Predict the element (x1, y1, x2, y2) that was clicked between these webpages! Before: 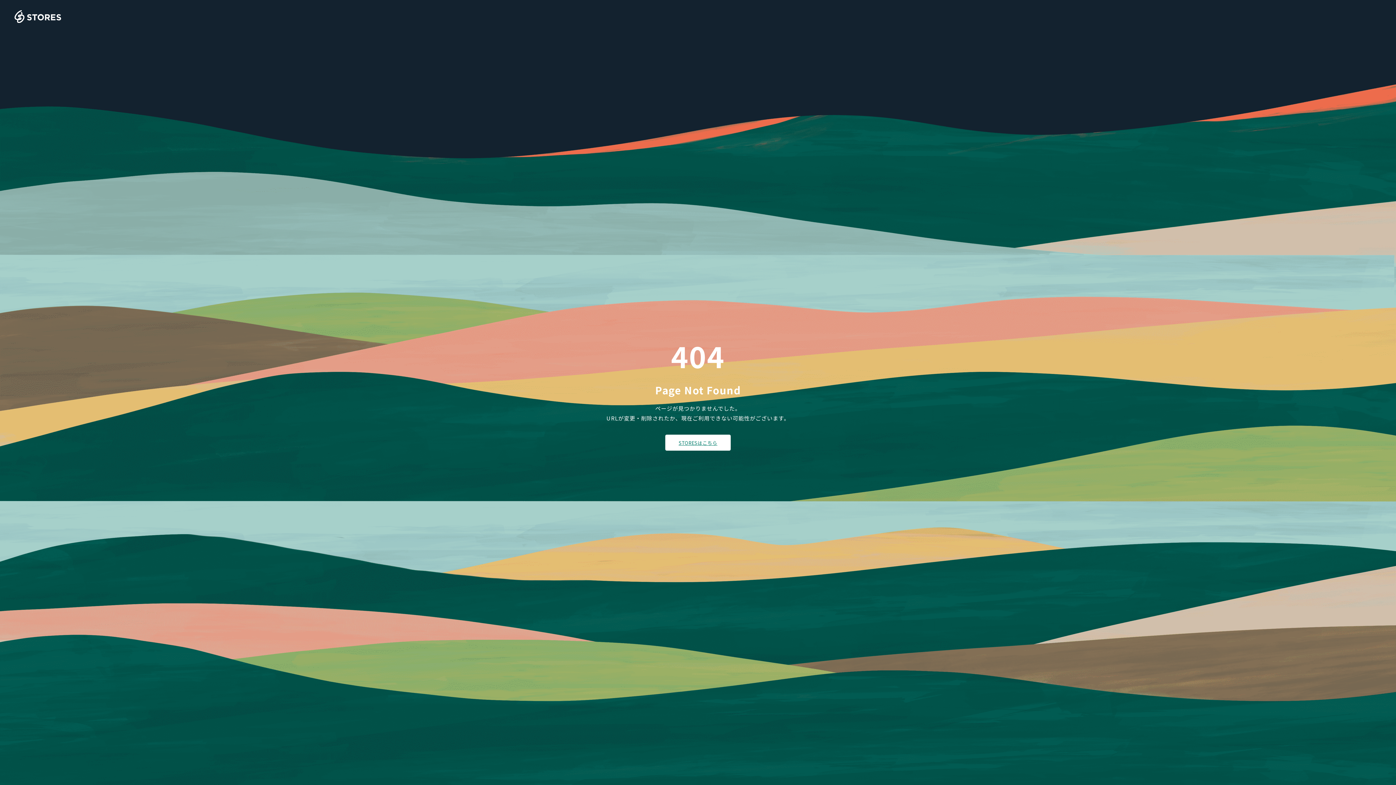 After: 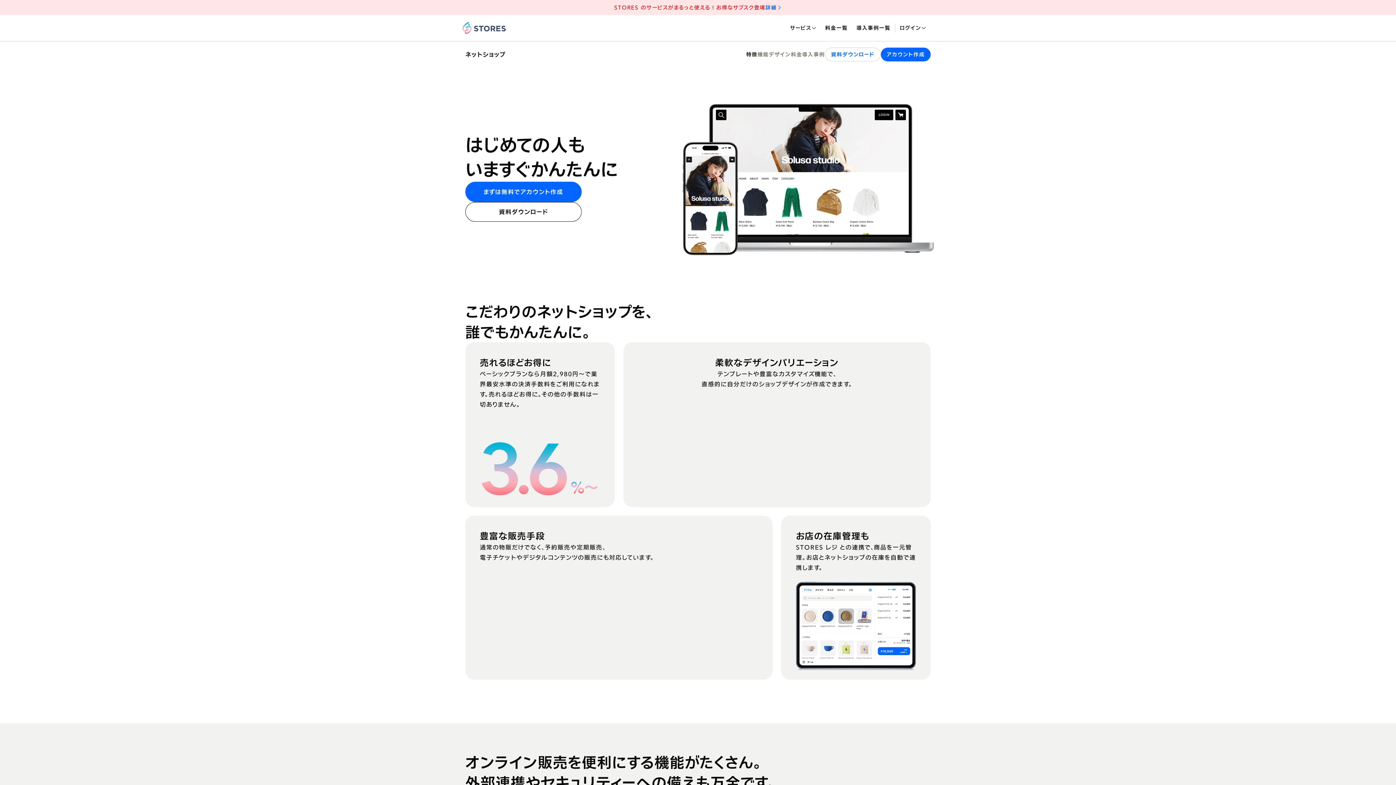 Action: label: STORESはこちら bbox: (665, 434, 730, 450)